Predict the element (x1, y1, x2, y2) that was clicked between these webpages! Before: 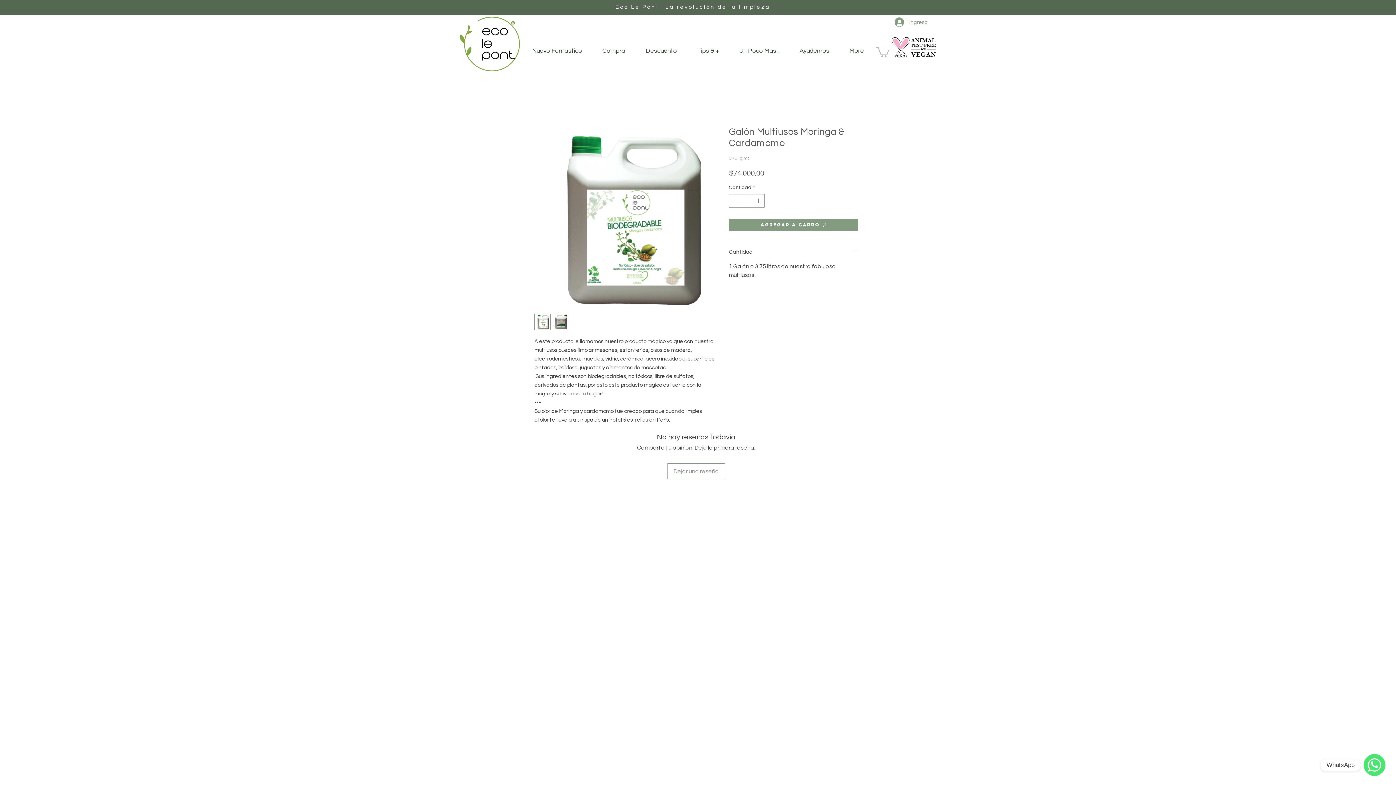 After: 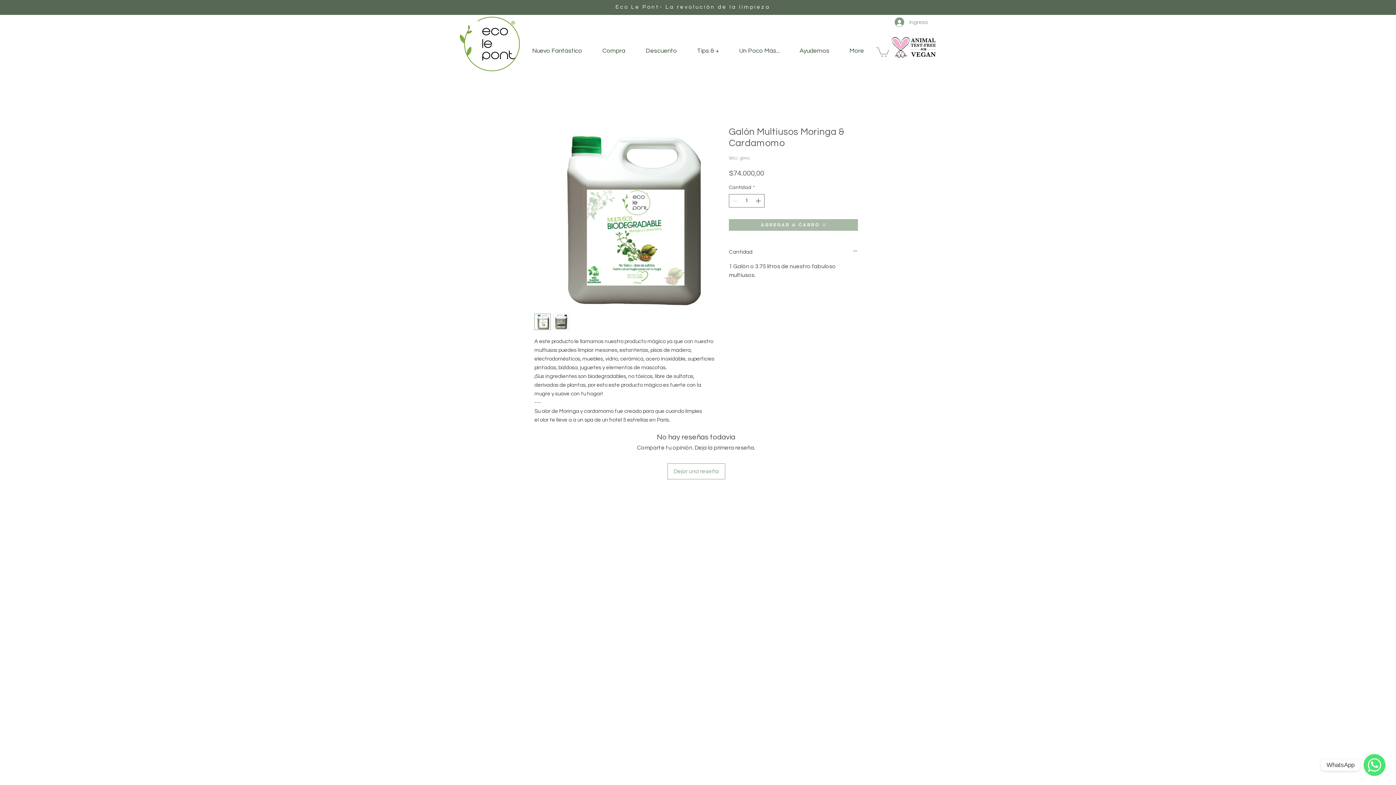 Action: label: Agregar a Carro 🛒 bbox: (729, 219, 858, 230)